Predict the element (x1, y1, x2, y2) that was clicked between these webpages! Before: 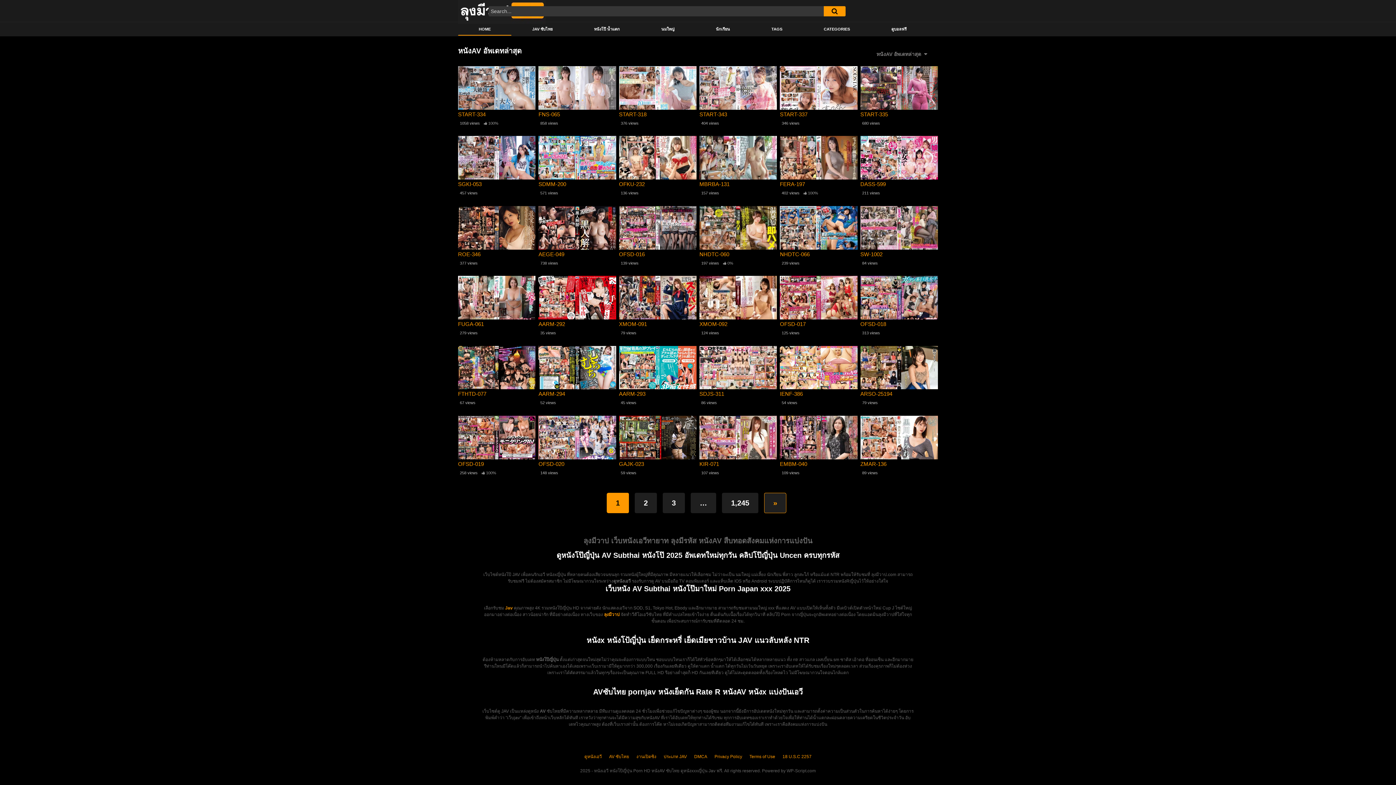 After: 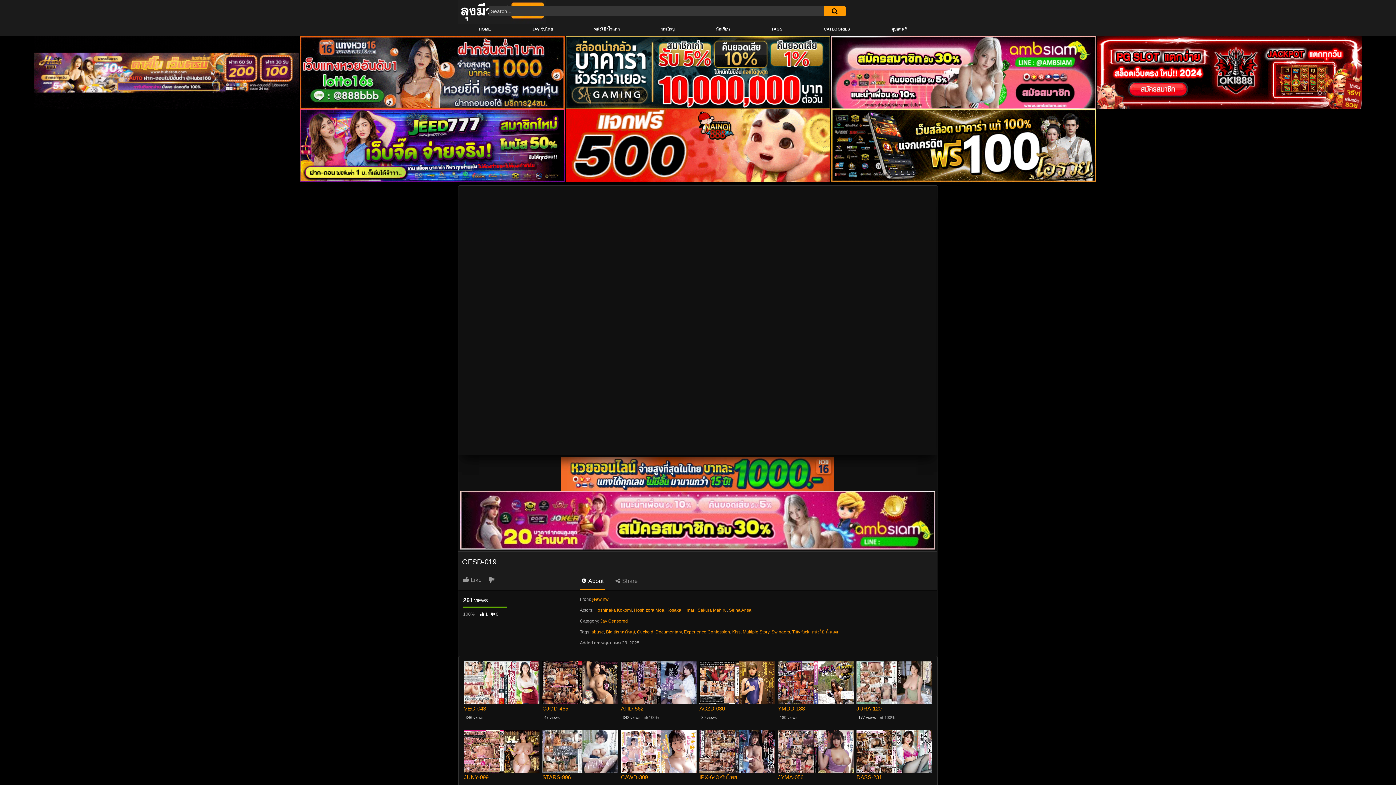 Action: bbox: (458, 415, 535, 459)